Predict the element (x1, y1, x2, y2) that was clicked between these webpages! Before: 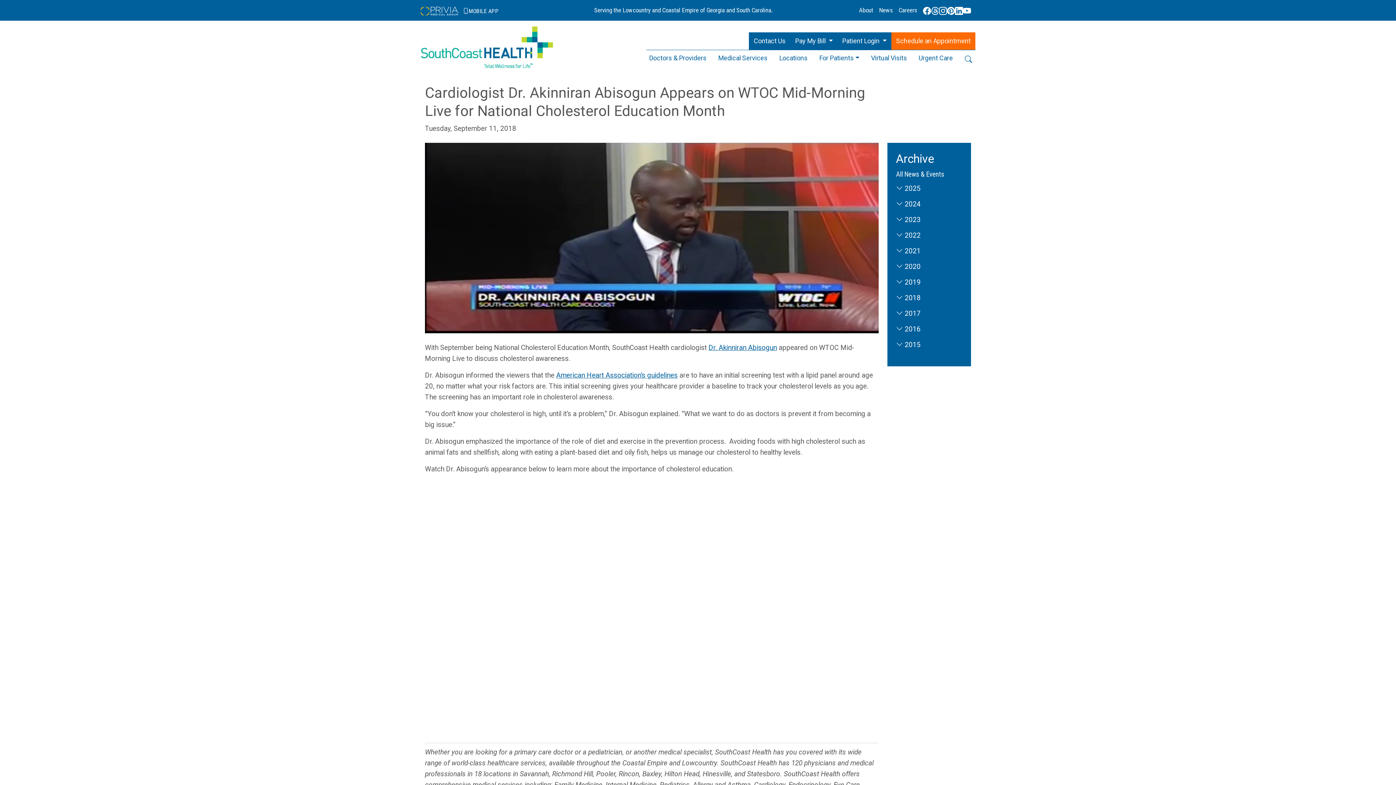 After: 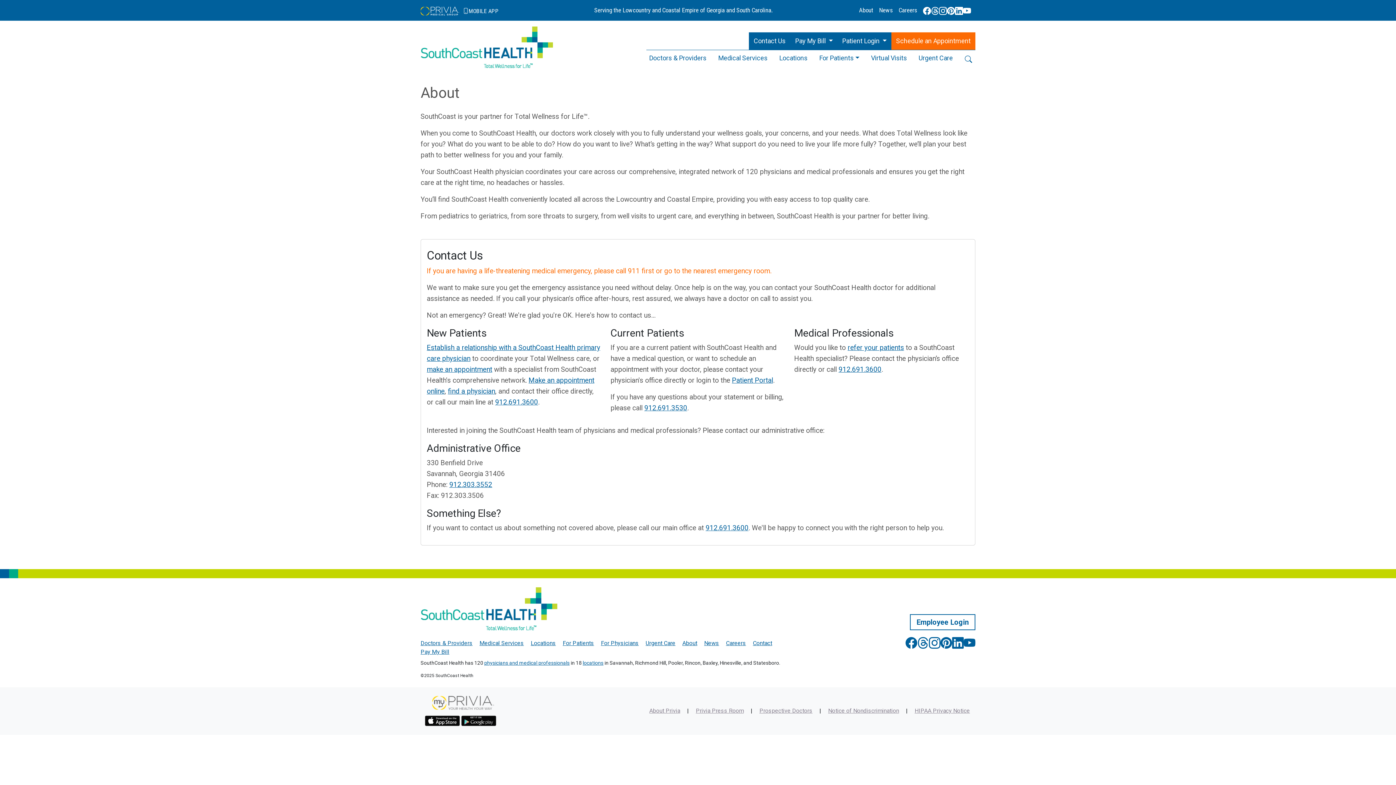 Action: bbox: (856, 2, 876, 17) label: About